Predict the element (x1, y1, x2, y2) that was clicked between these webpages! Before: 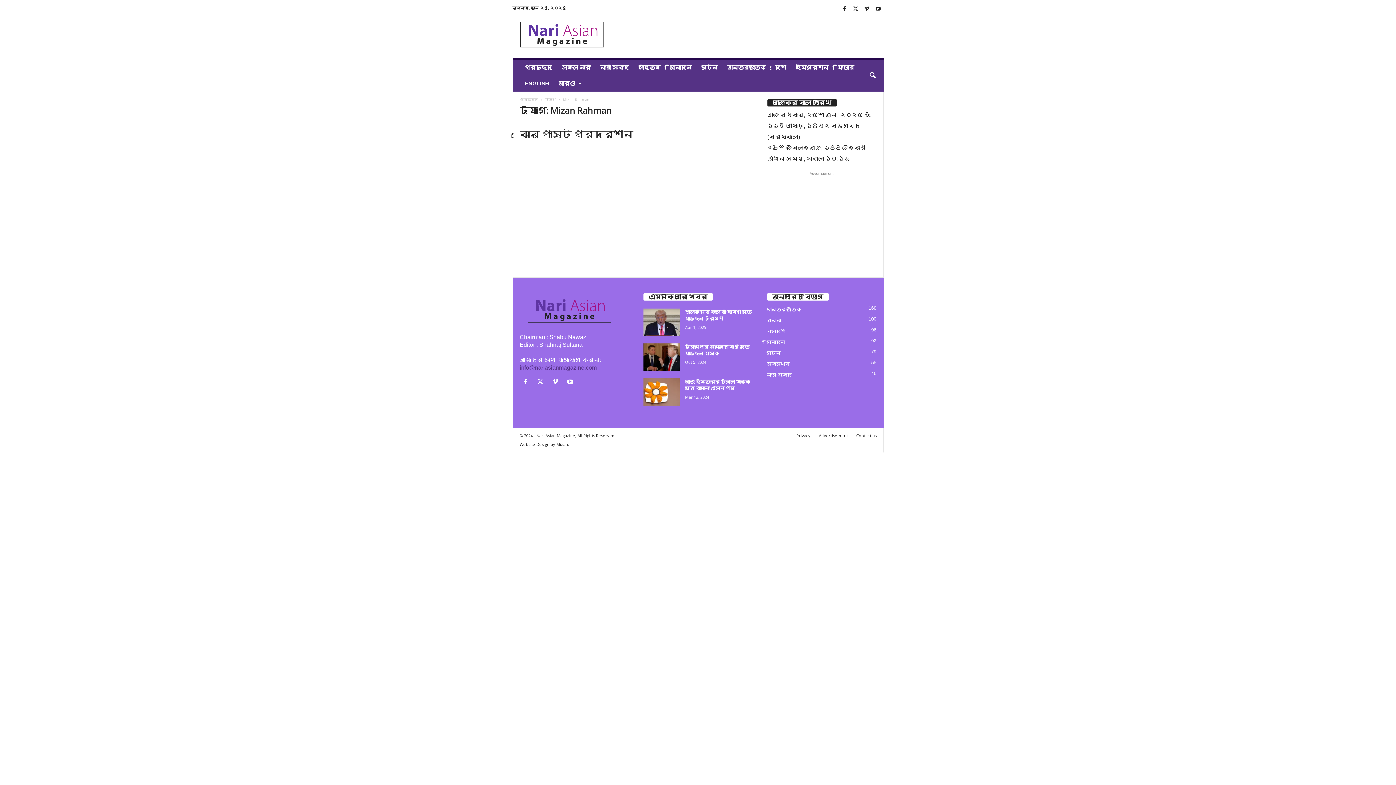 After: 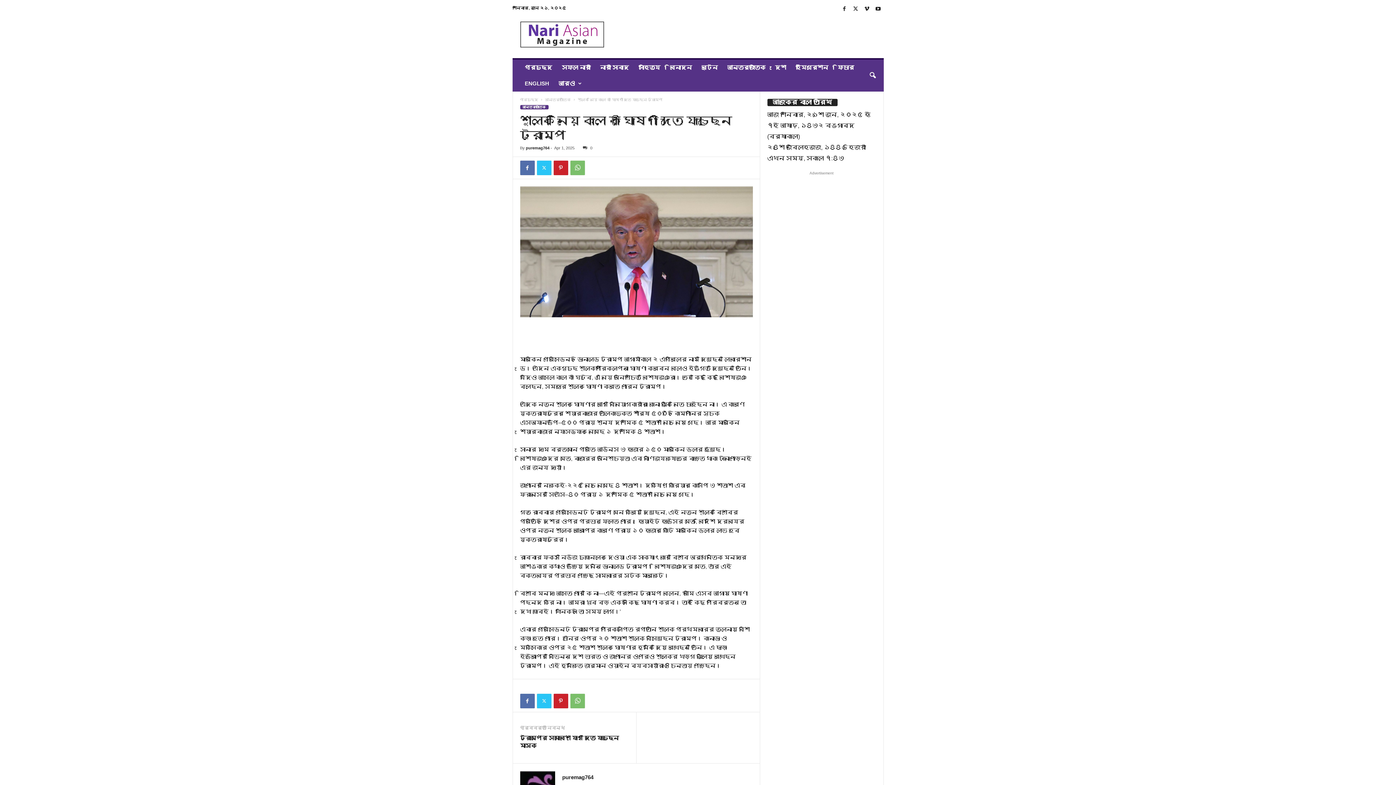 Action: bbox: (643, 308, 679, 335)